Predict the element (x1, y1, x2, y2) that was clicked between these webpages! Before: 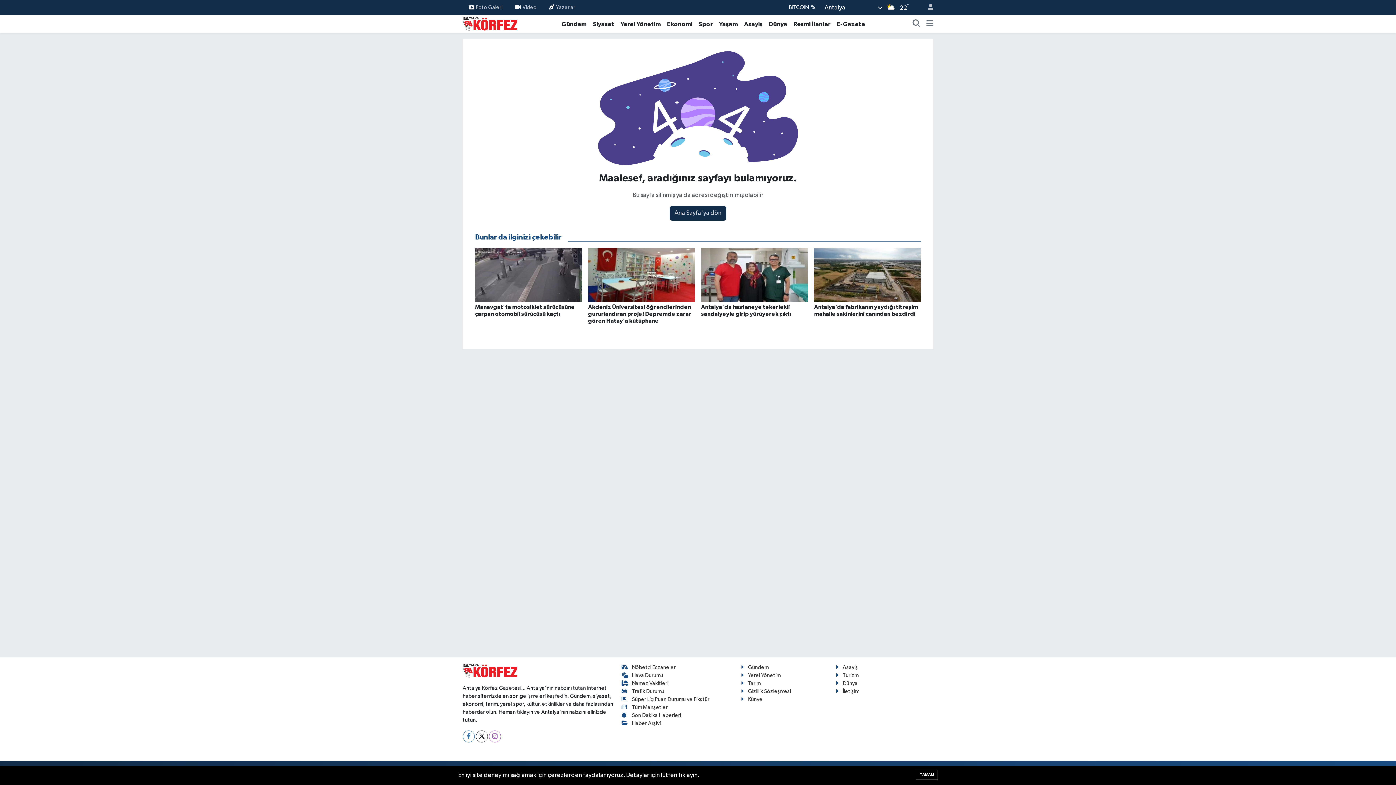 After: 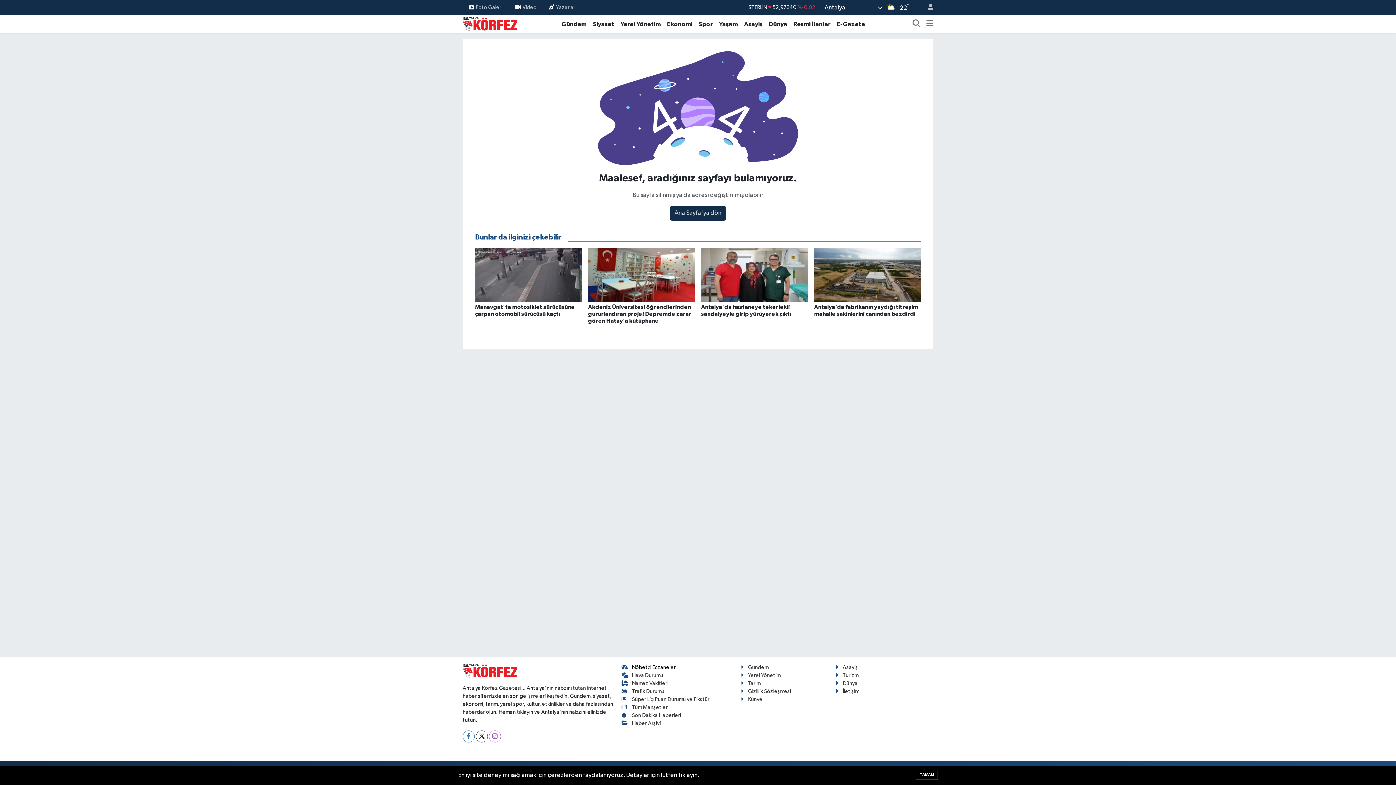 Action: bbox: (621, 664, 675, 670) label: Nöbetçi Eczaneler